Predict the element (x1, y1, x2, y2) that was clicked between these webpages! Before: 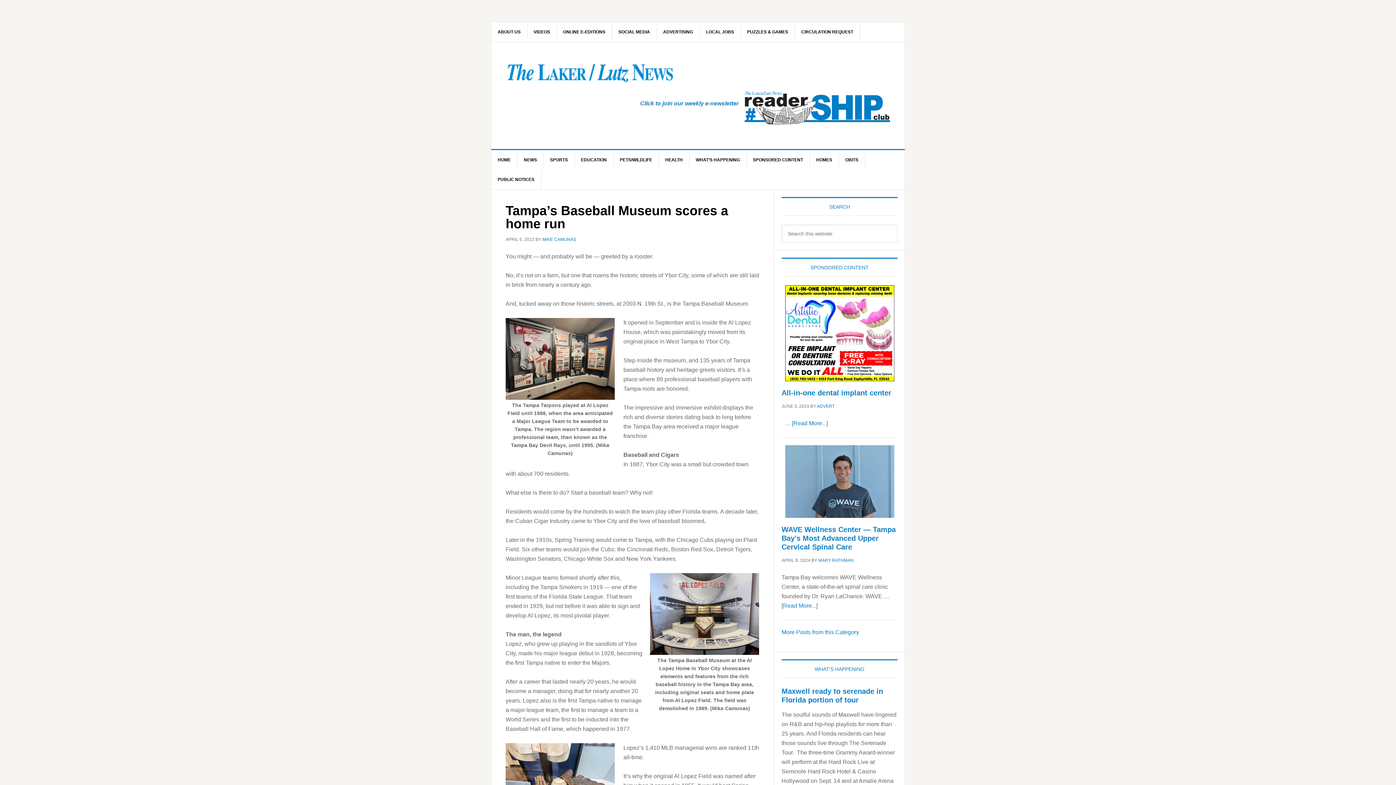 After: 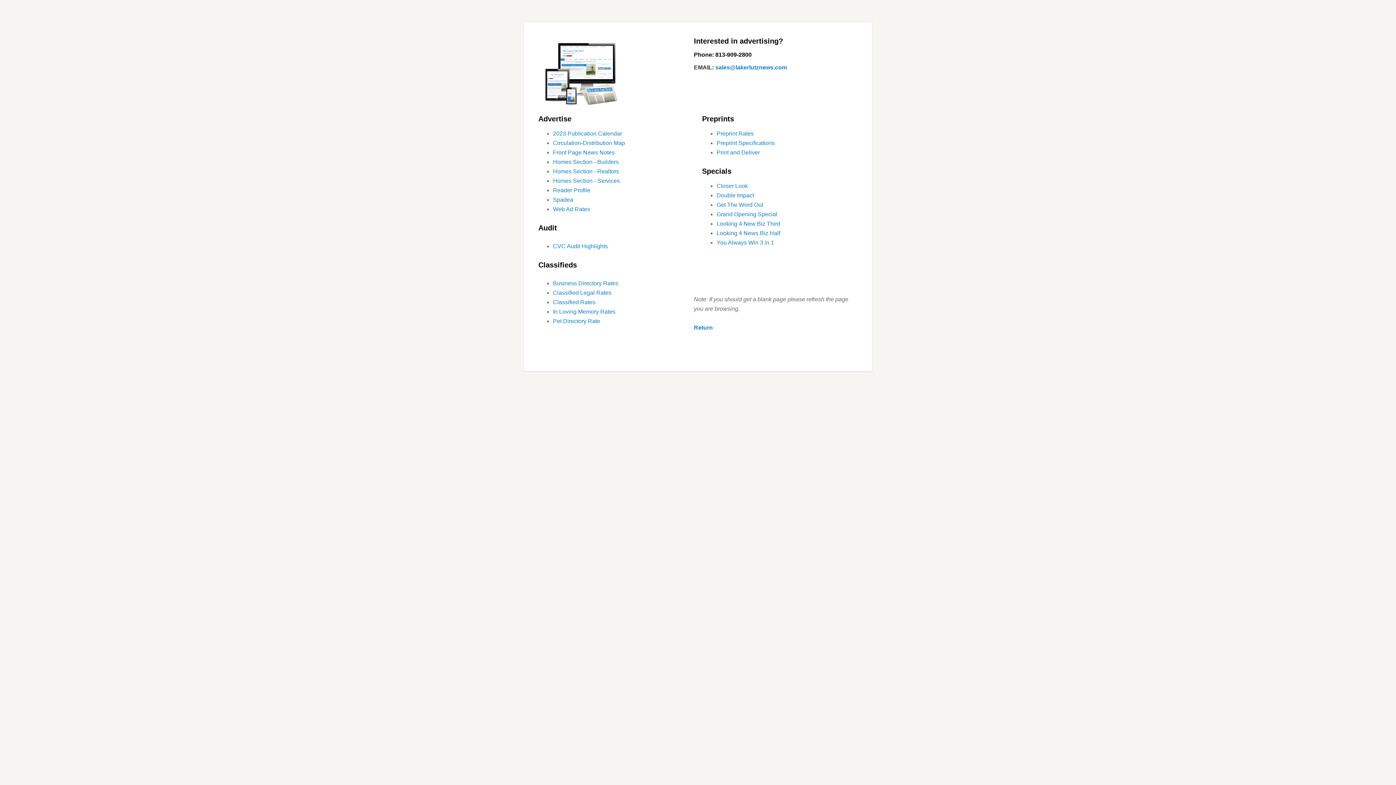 Action: bbox: (656, 22, 700, 41) label: ADVERTISING